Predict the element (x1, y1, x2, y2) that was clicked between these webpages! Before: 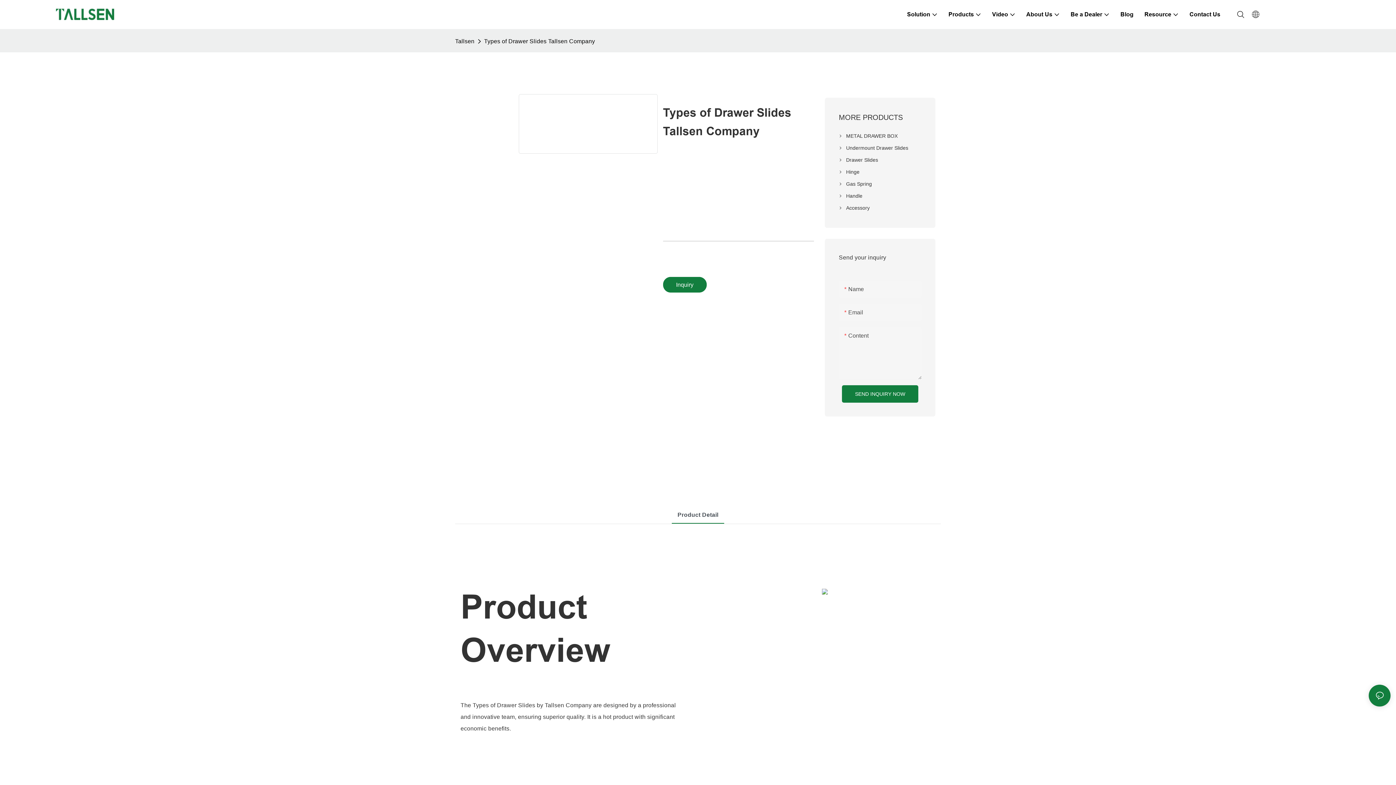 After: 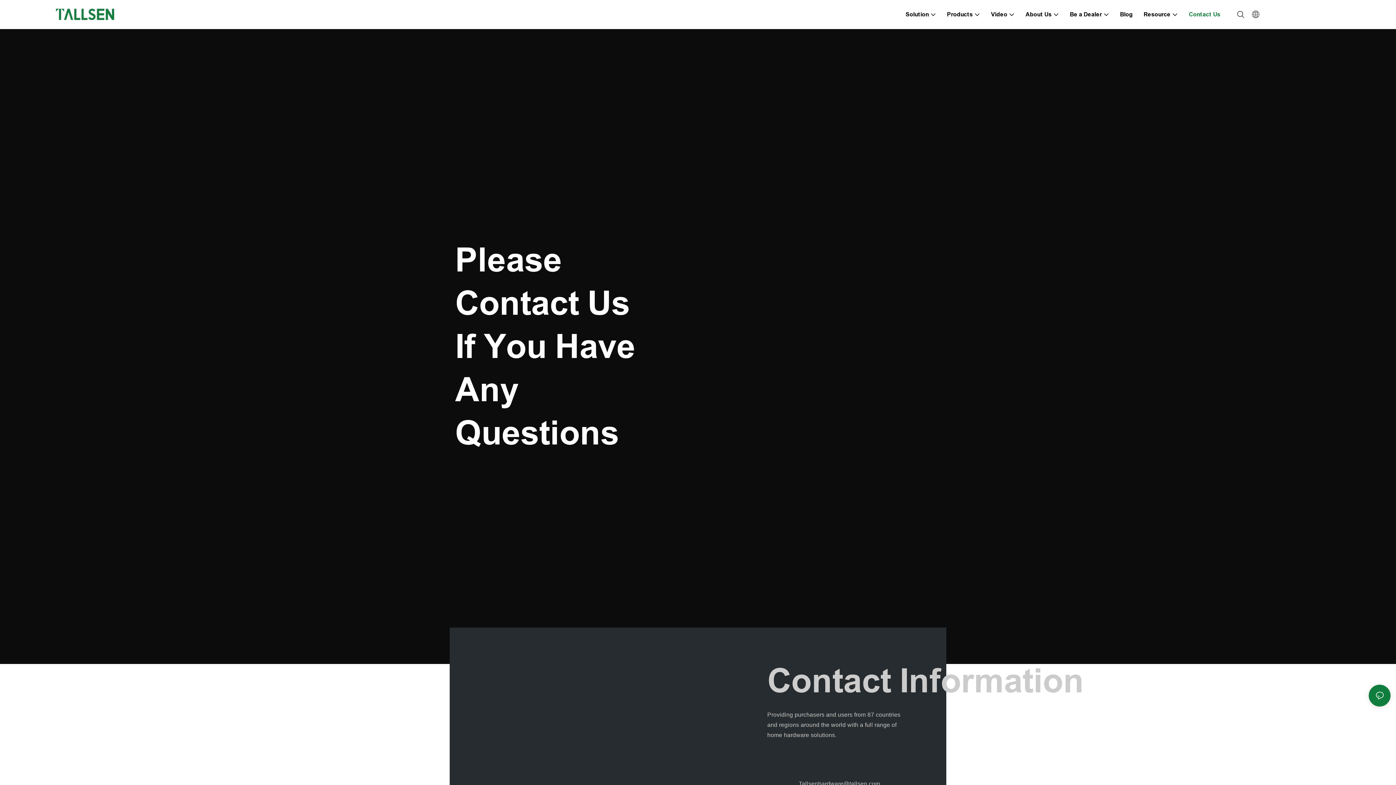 Action: label: Contact Us bbox: (1189, 10, 1220, 18)